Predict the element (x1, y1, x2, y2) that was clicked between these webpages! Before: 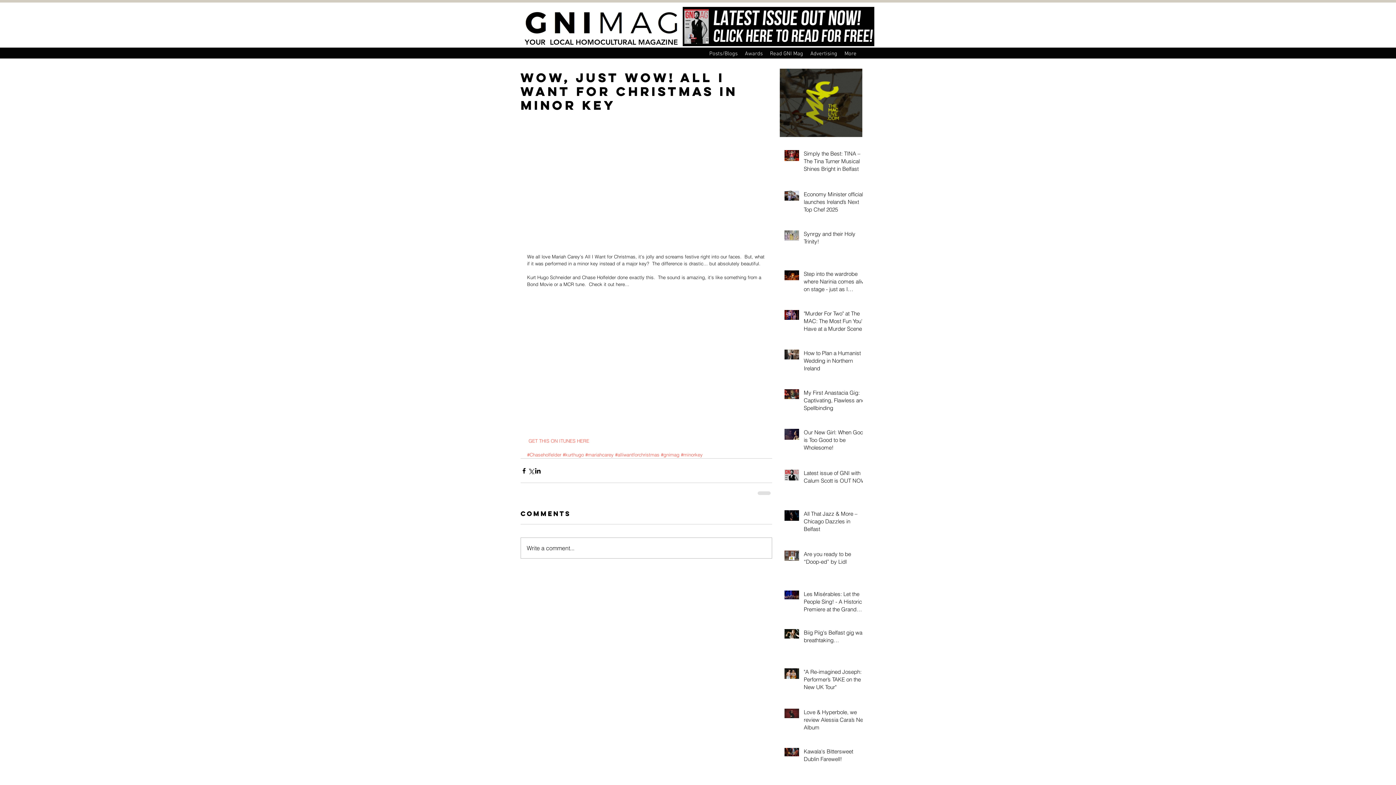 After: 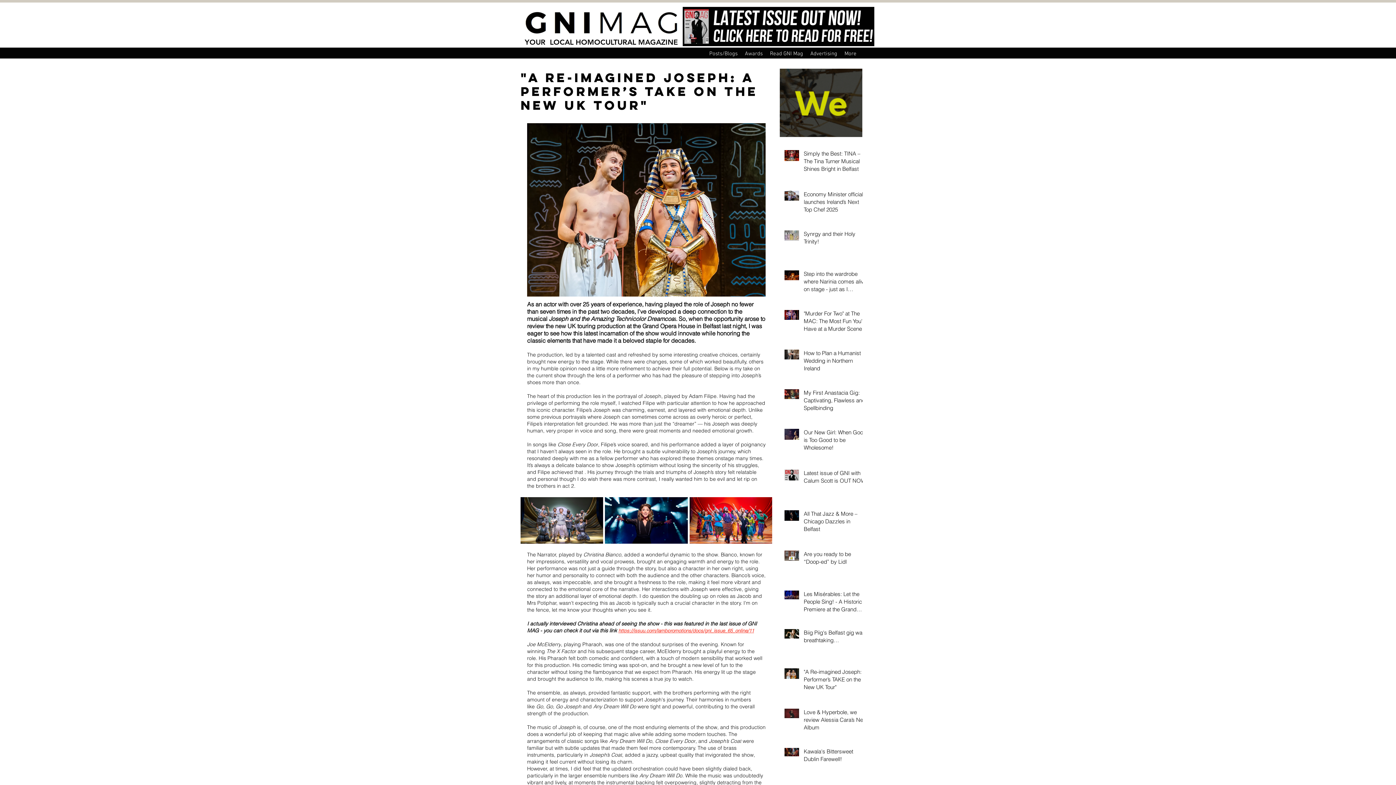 Action: bbox: (804, 668, 867, 694) label: "A Re-imagined Joseph: A Performer’s TAKE on the New UK Tour"